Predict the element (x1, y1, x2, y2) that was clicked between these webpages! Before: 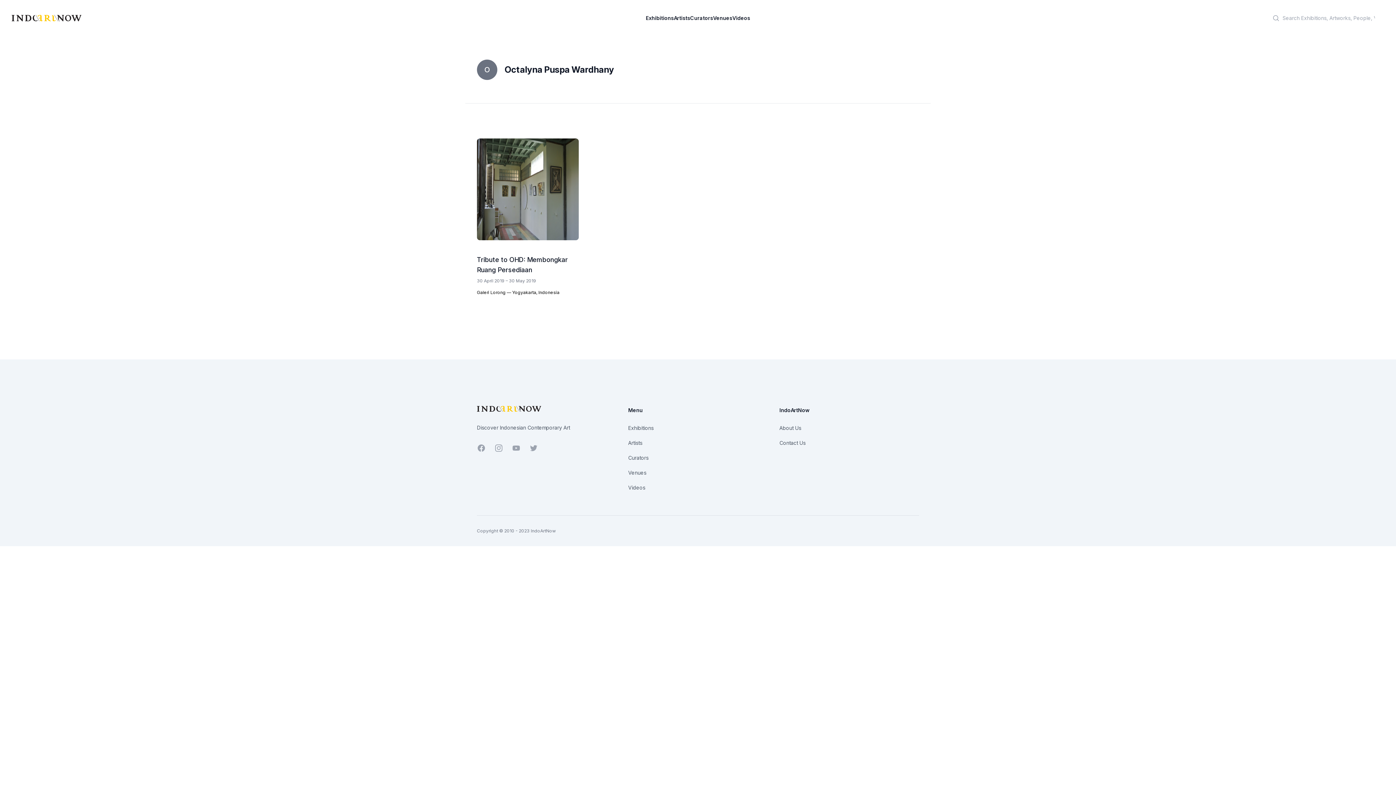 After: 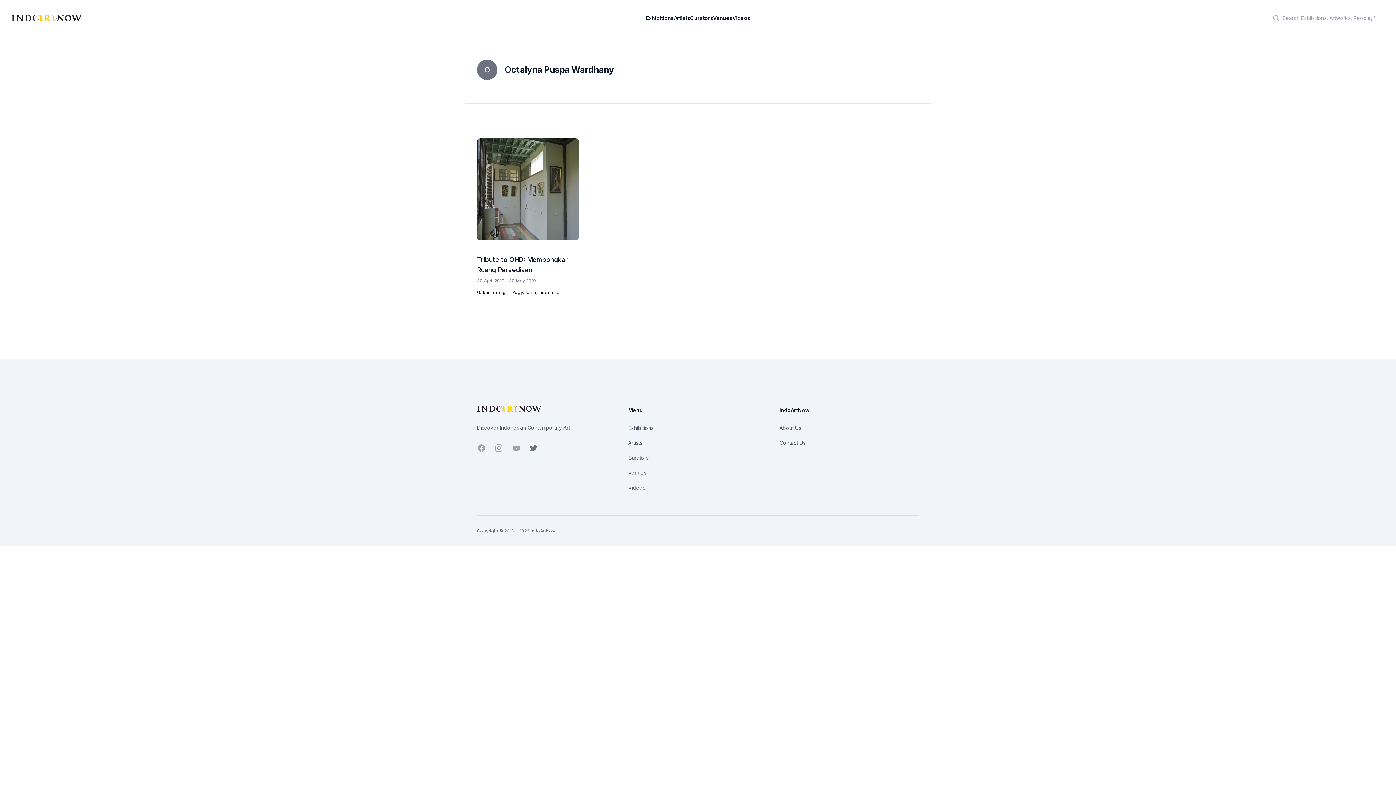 Action: bbox: (529, 444, 538, 452) label: Twitter